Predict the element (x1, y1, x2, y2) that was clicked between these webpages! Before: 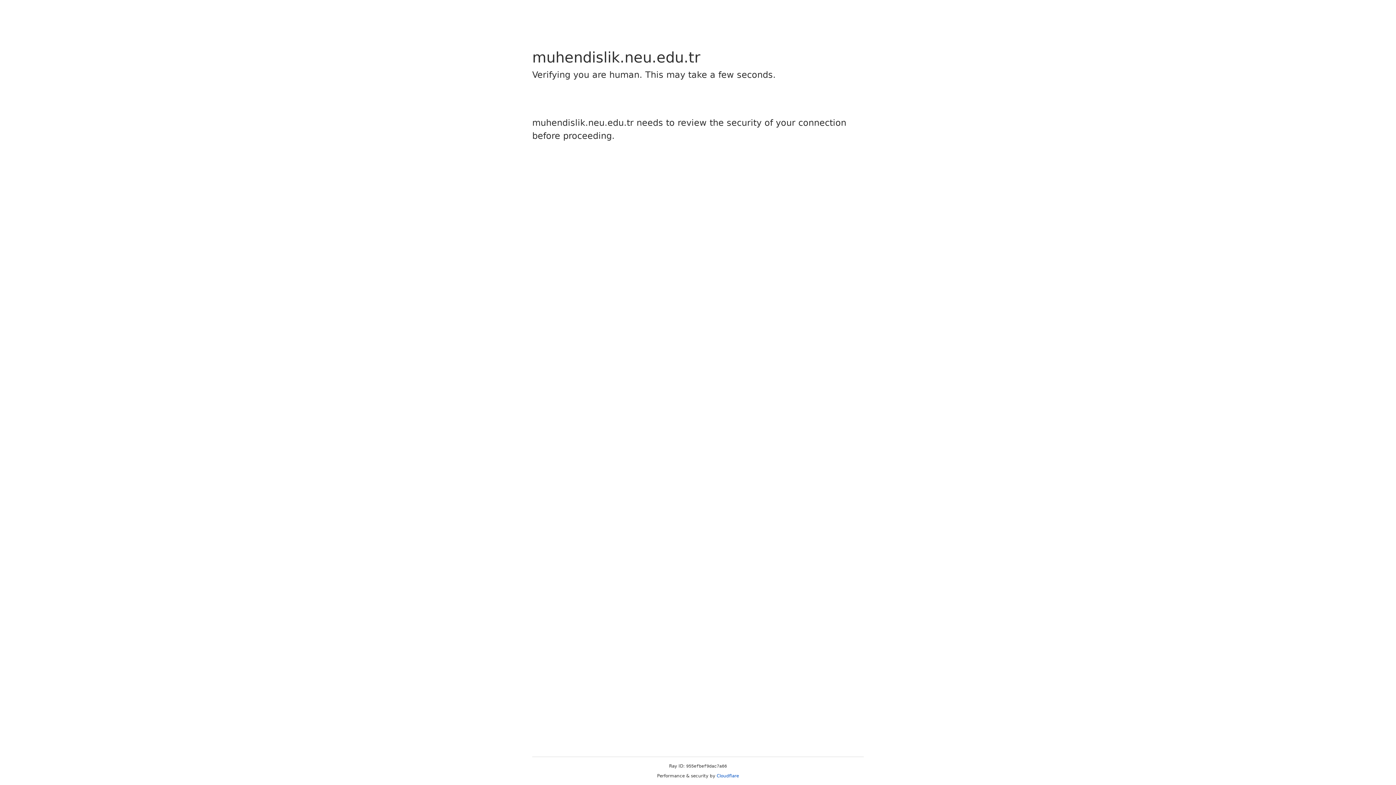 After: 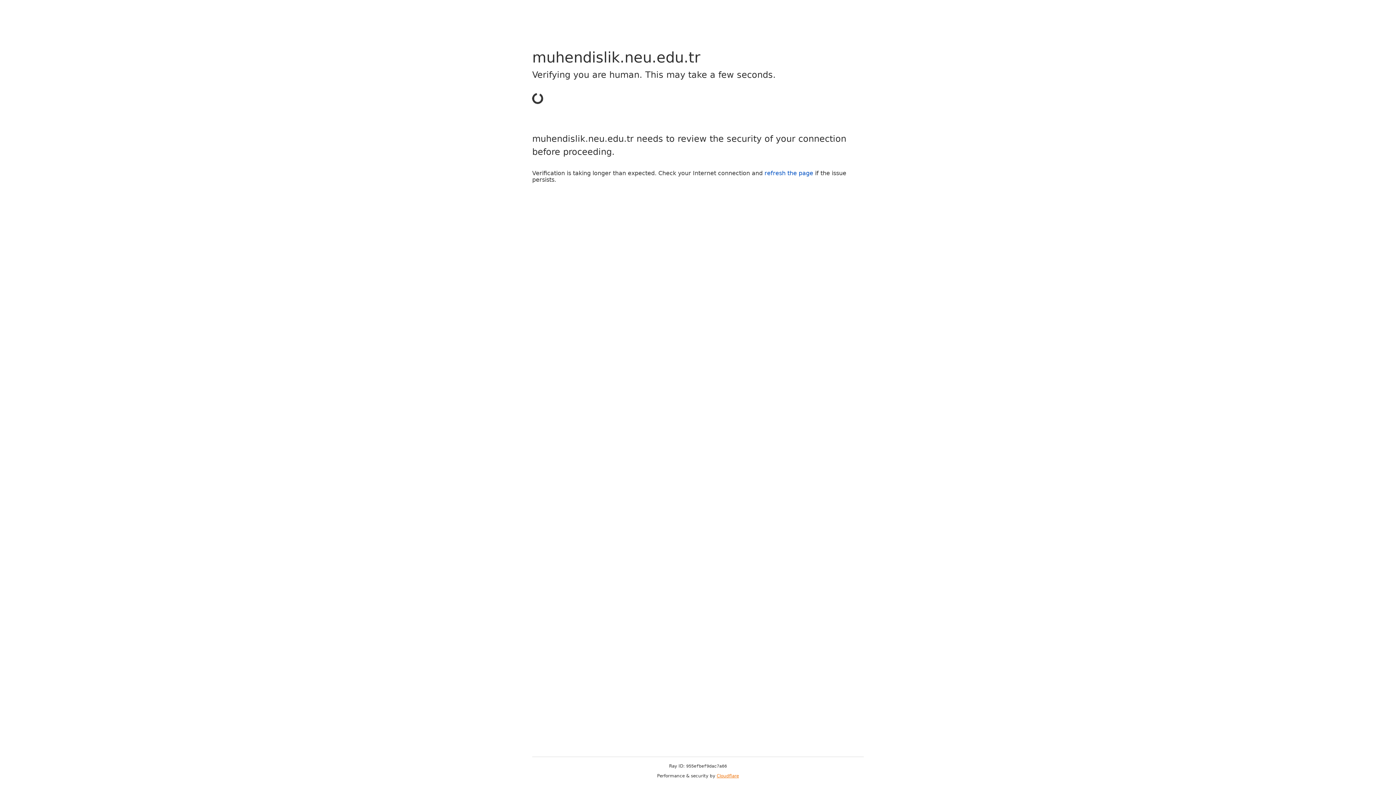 Action: bbox: (716, 773, 739, 778) label: Cloudflare